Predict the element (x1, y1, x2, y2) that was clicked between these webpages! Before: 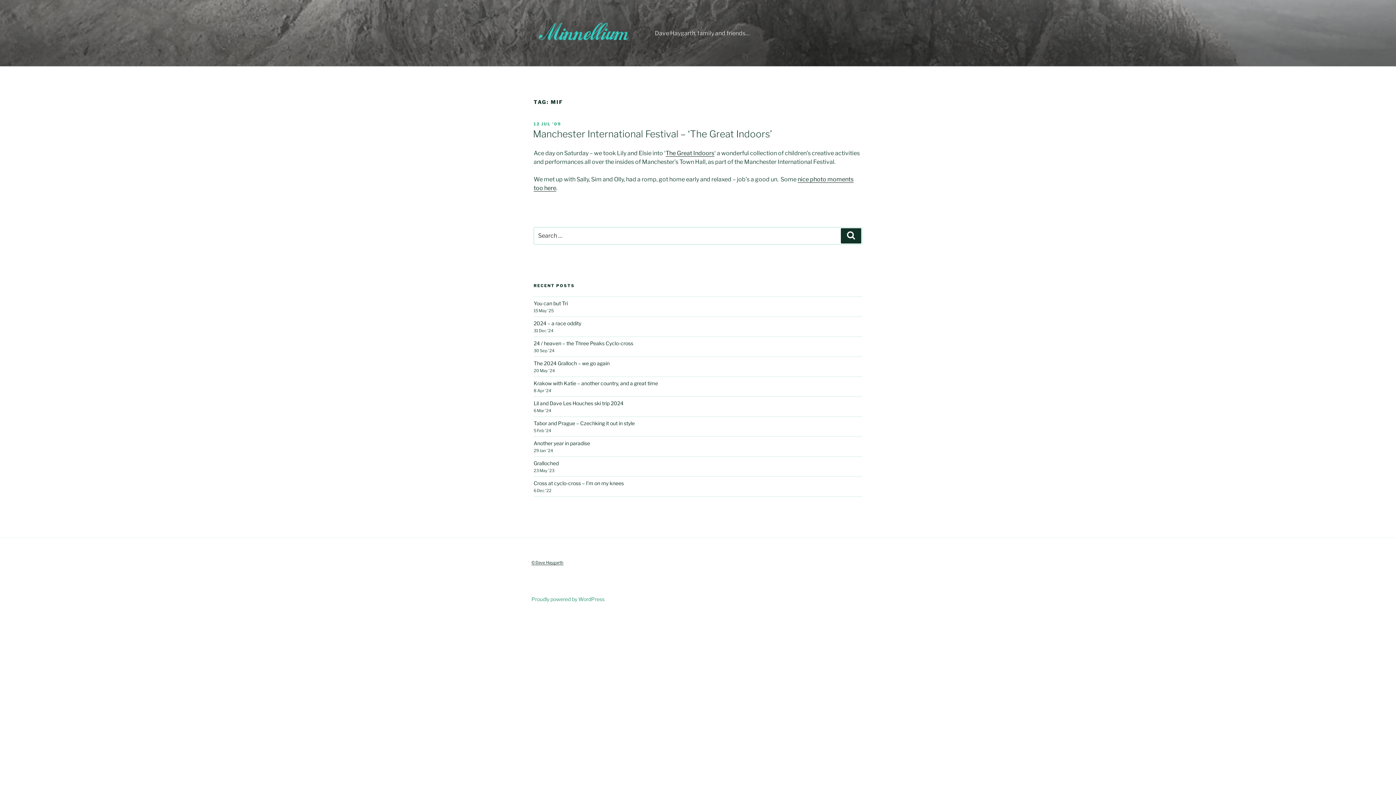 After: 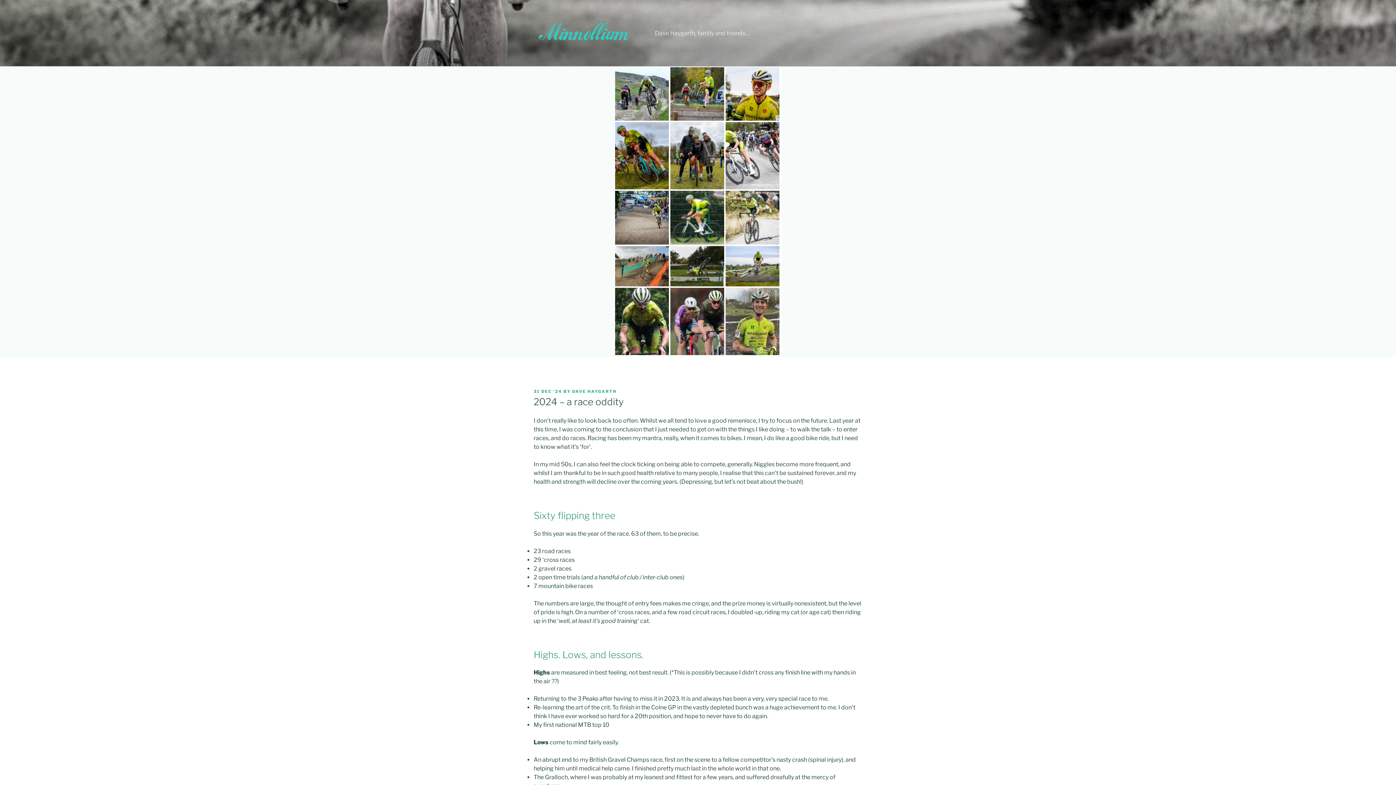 Action: bbox: (533, 320, 581, 326) label: 2024 – a race oddity